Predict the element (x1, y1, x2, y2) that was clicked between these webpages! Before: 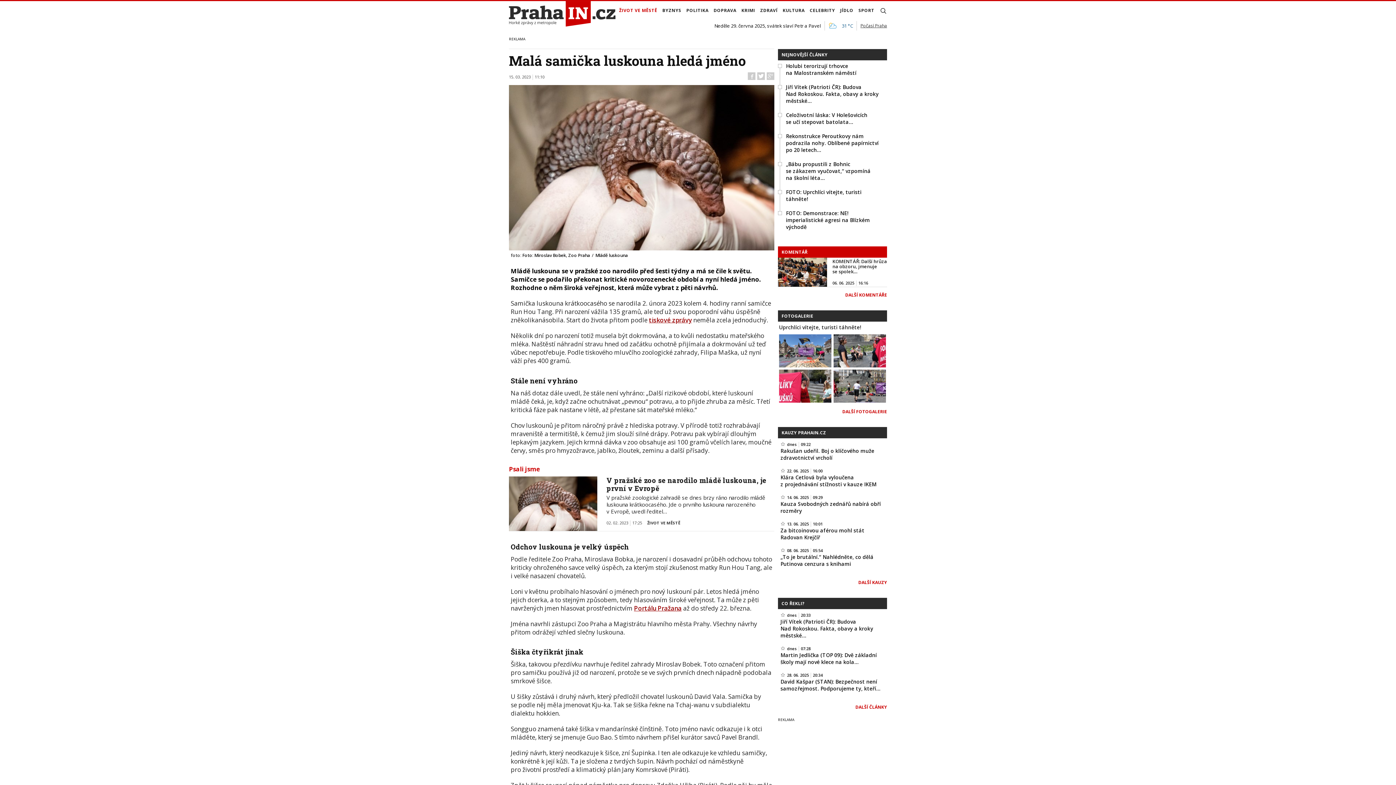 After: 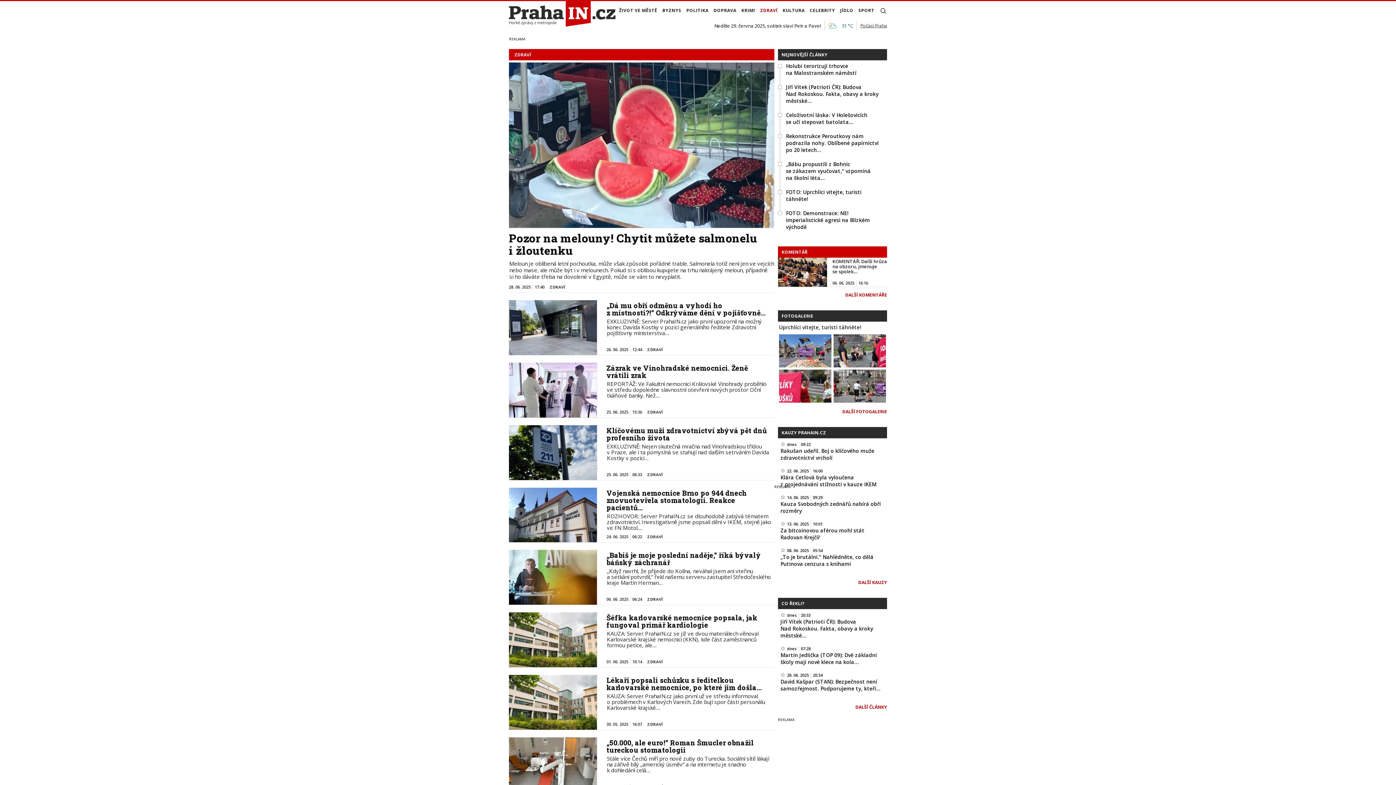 Action: bbox: (758, 3, 779, 17) label: ZDRAVÍ